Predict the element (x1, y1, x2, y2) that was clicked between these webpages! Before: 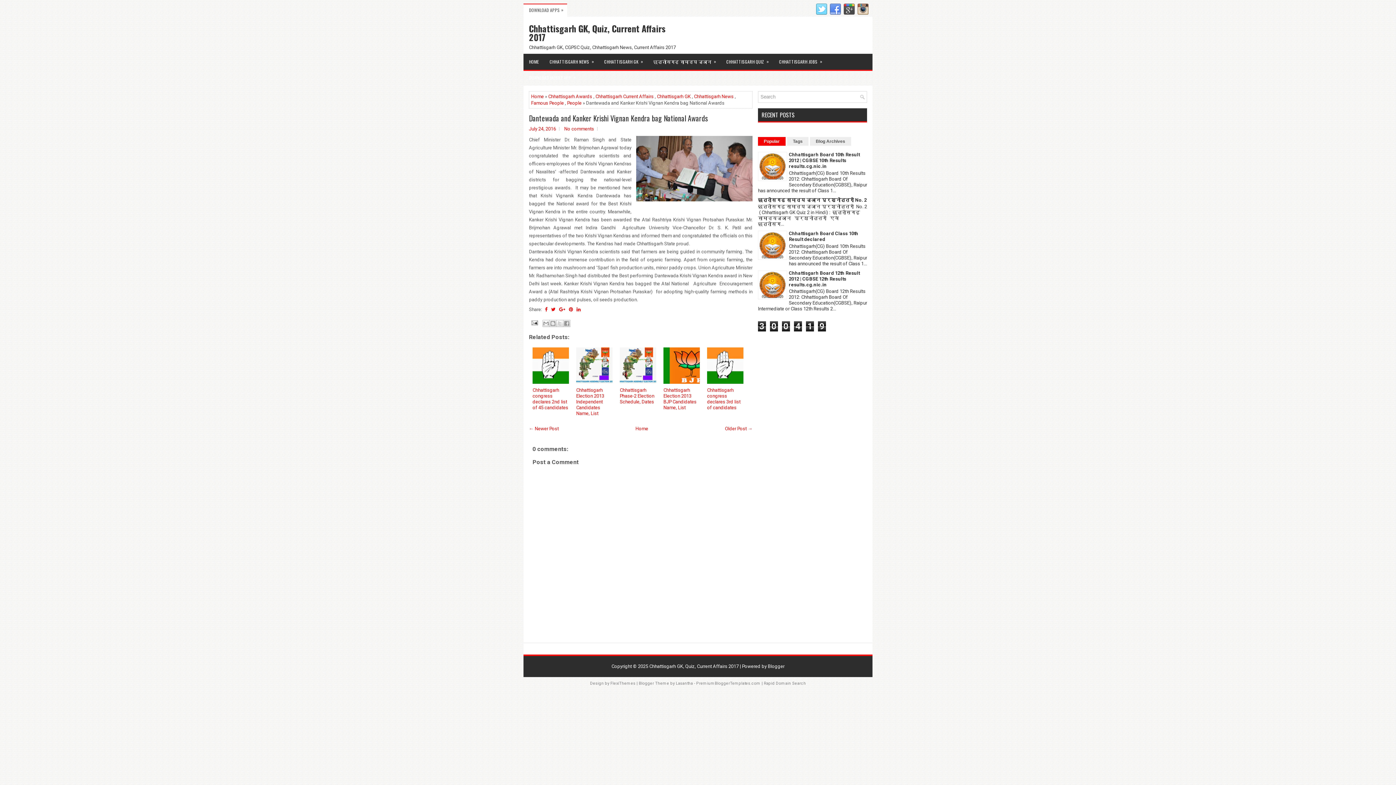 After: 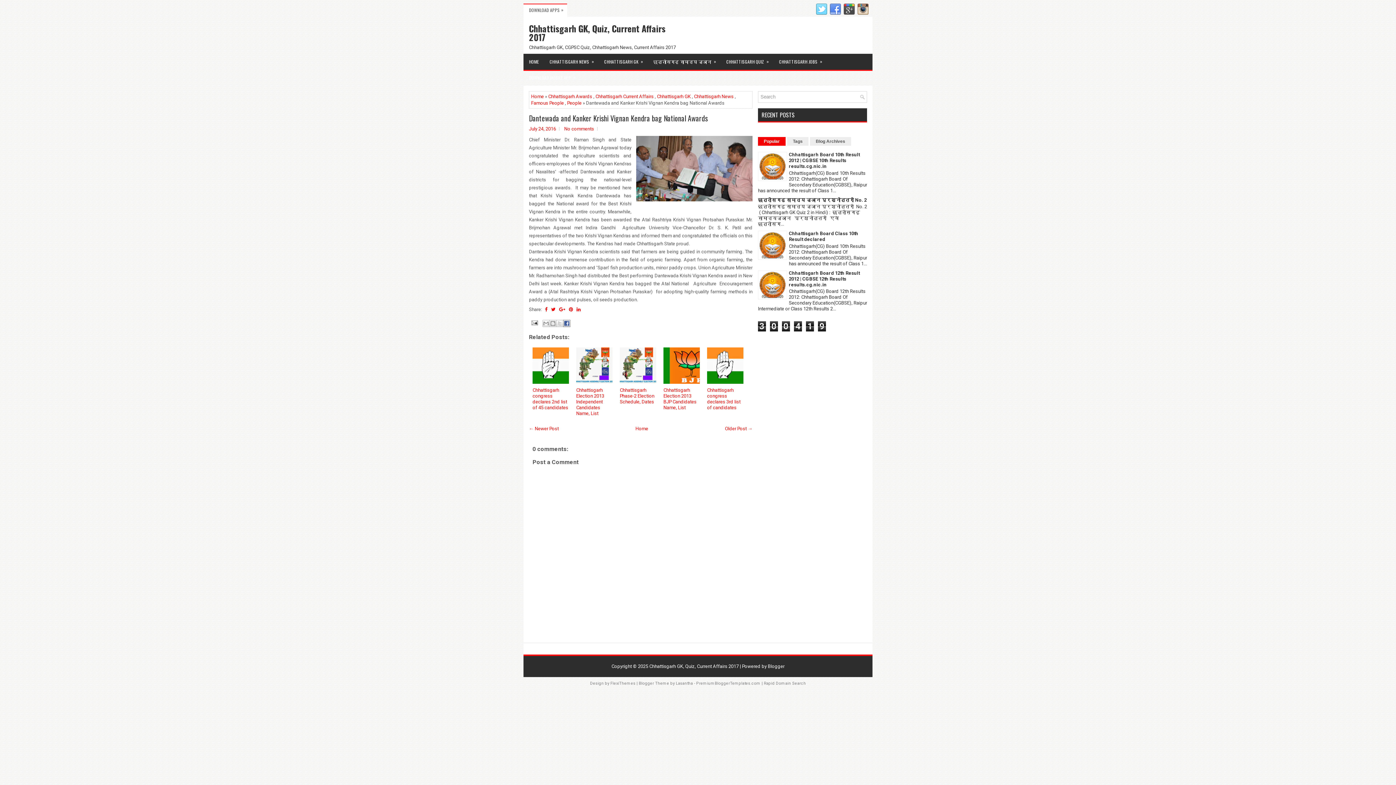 Action: bbox: (563, 319, 570, 327) label: Share to Facebook